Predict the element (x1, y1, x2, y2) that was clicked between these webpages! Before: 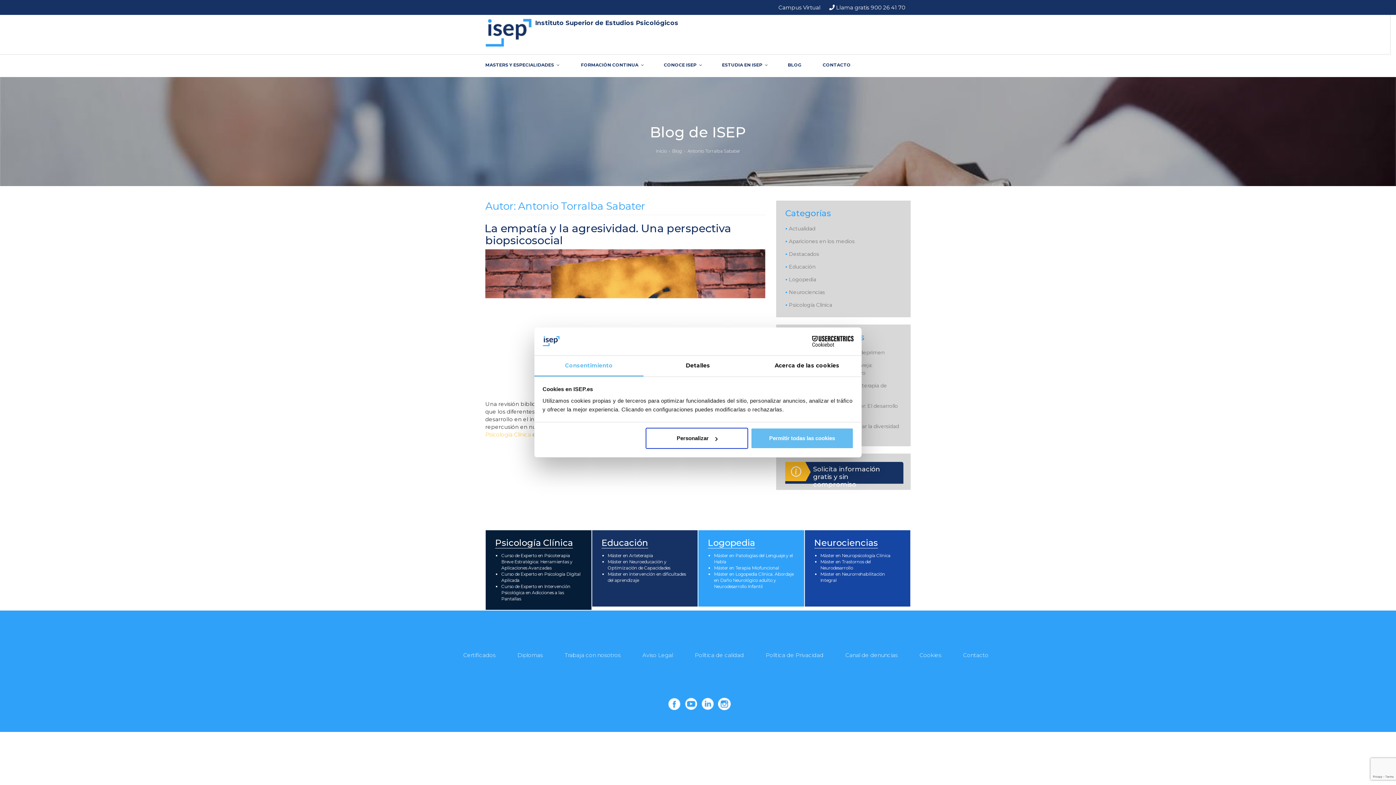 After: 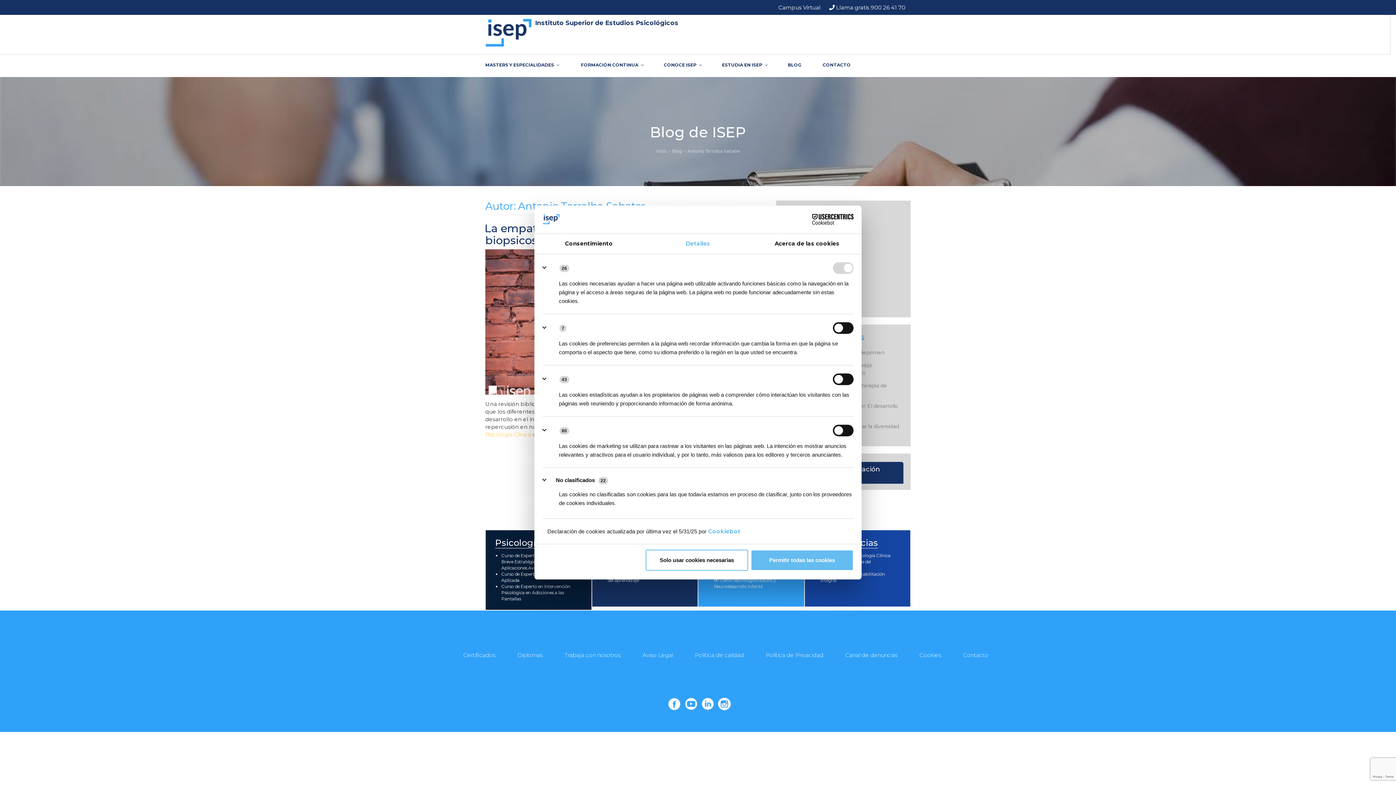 Action: label: Personalizar bbox: (645, 428, 748, 449)